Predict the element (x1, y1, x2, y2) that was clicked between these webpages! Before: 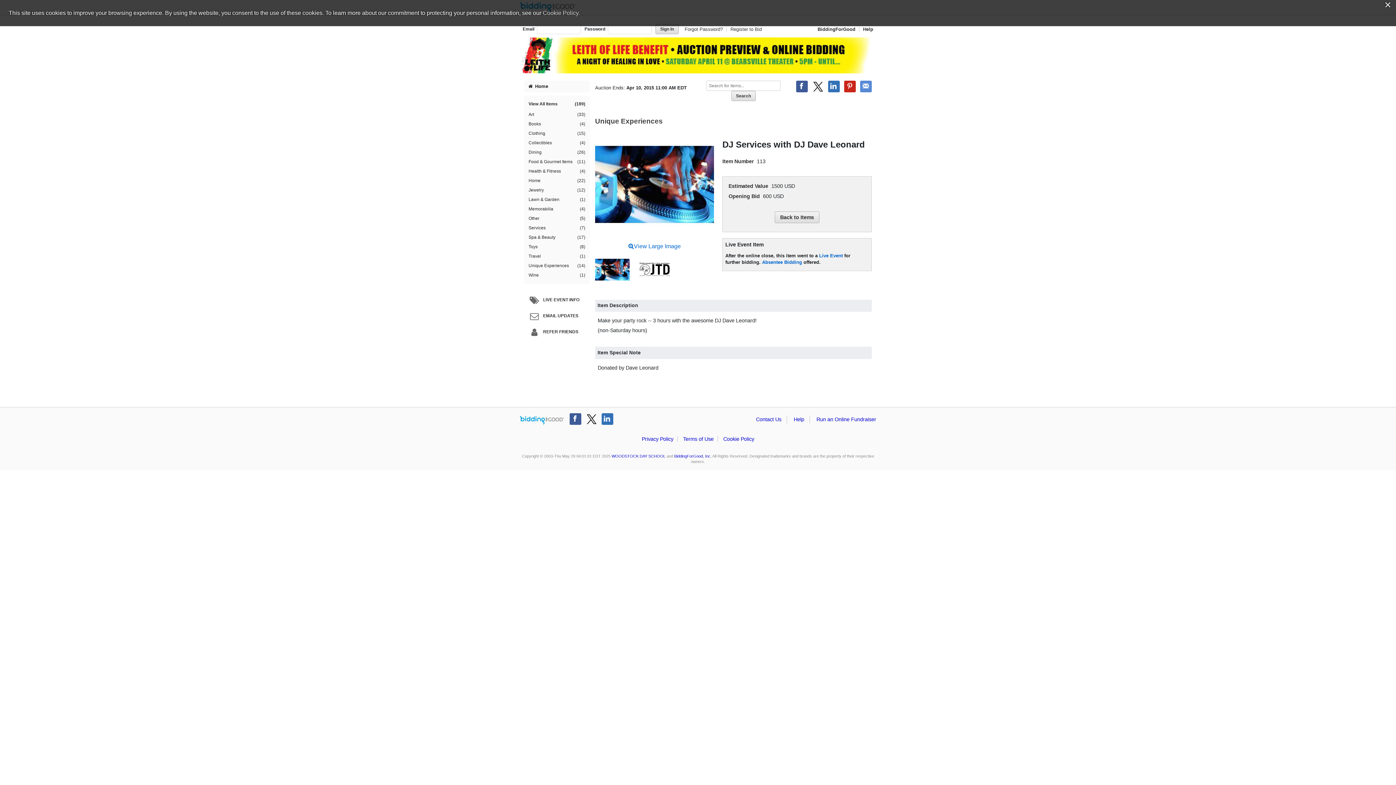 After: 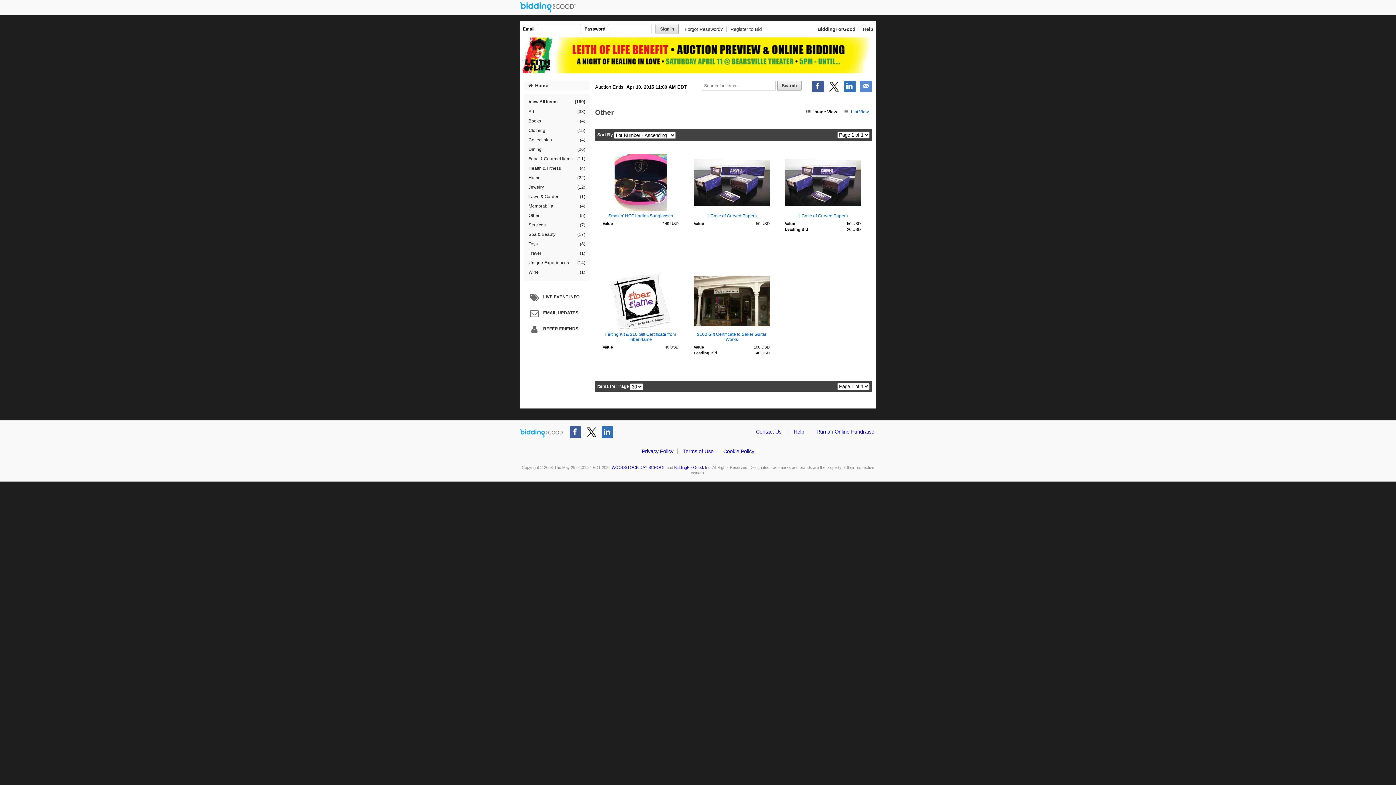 Action: label: Other
(5) bbox: (527, 213, 586, 223)